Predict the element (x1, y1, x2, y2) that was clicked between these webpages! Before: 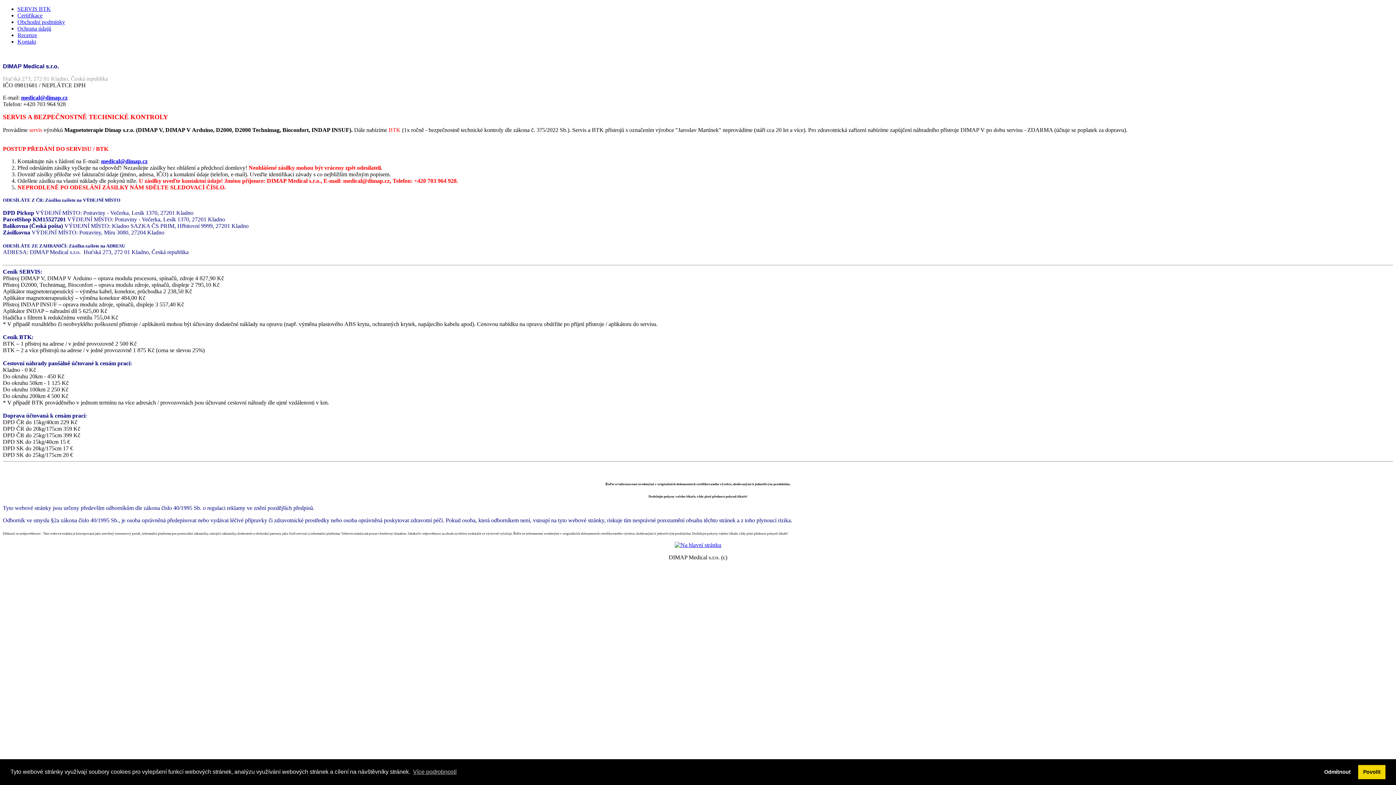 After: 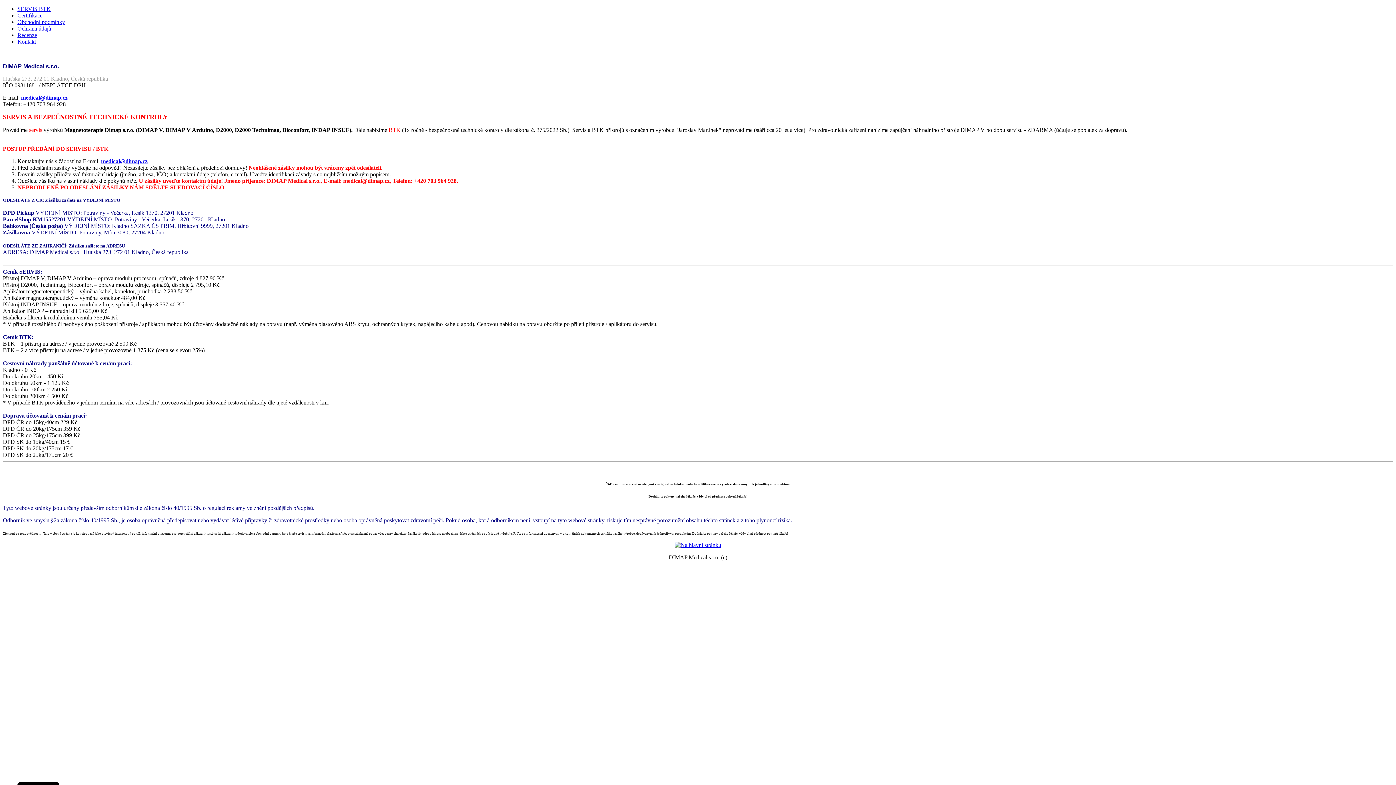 Action: label: allow cookies bbox: (1358, 765, 1385, 779)